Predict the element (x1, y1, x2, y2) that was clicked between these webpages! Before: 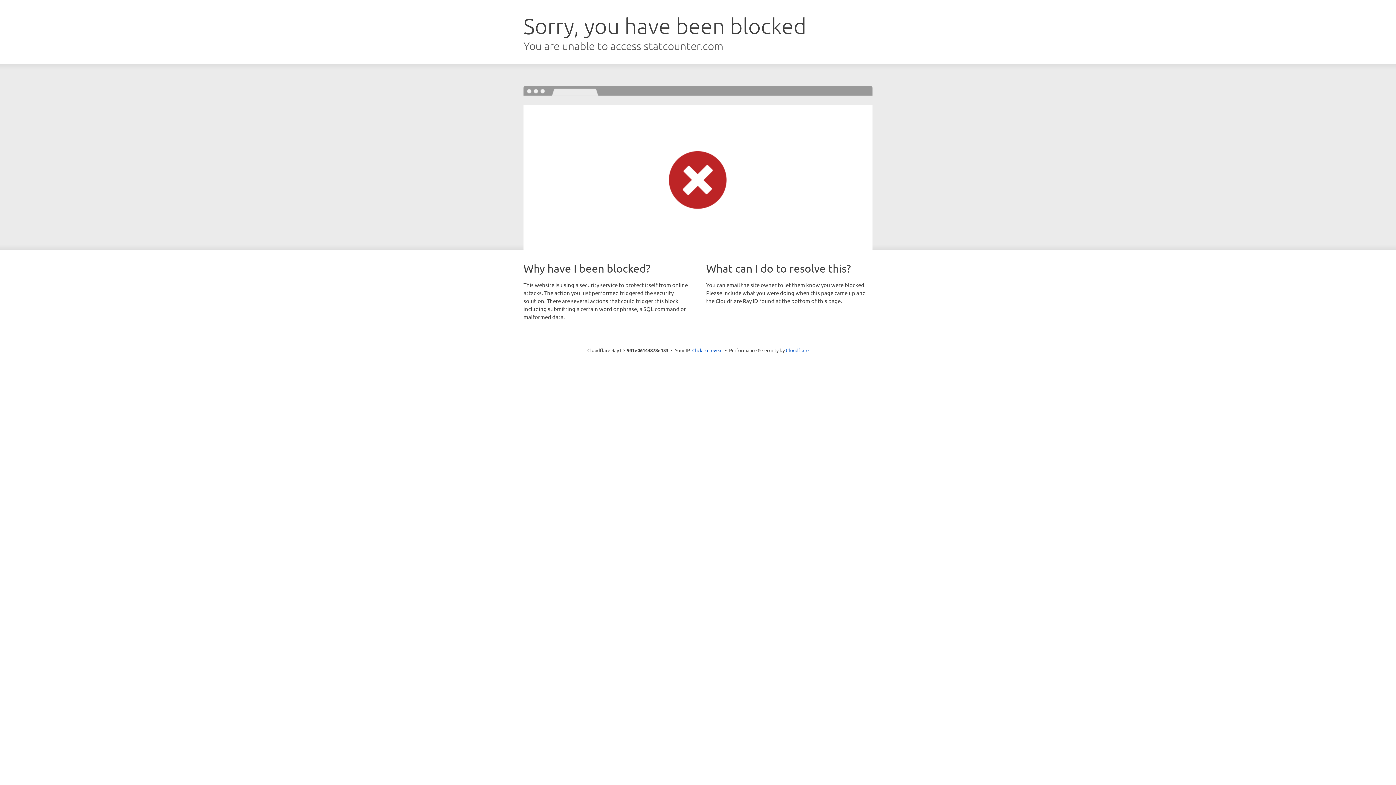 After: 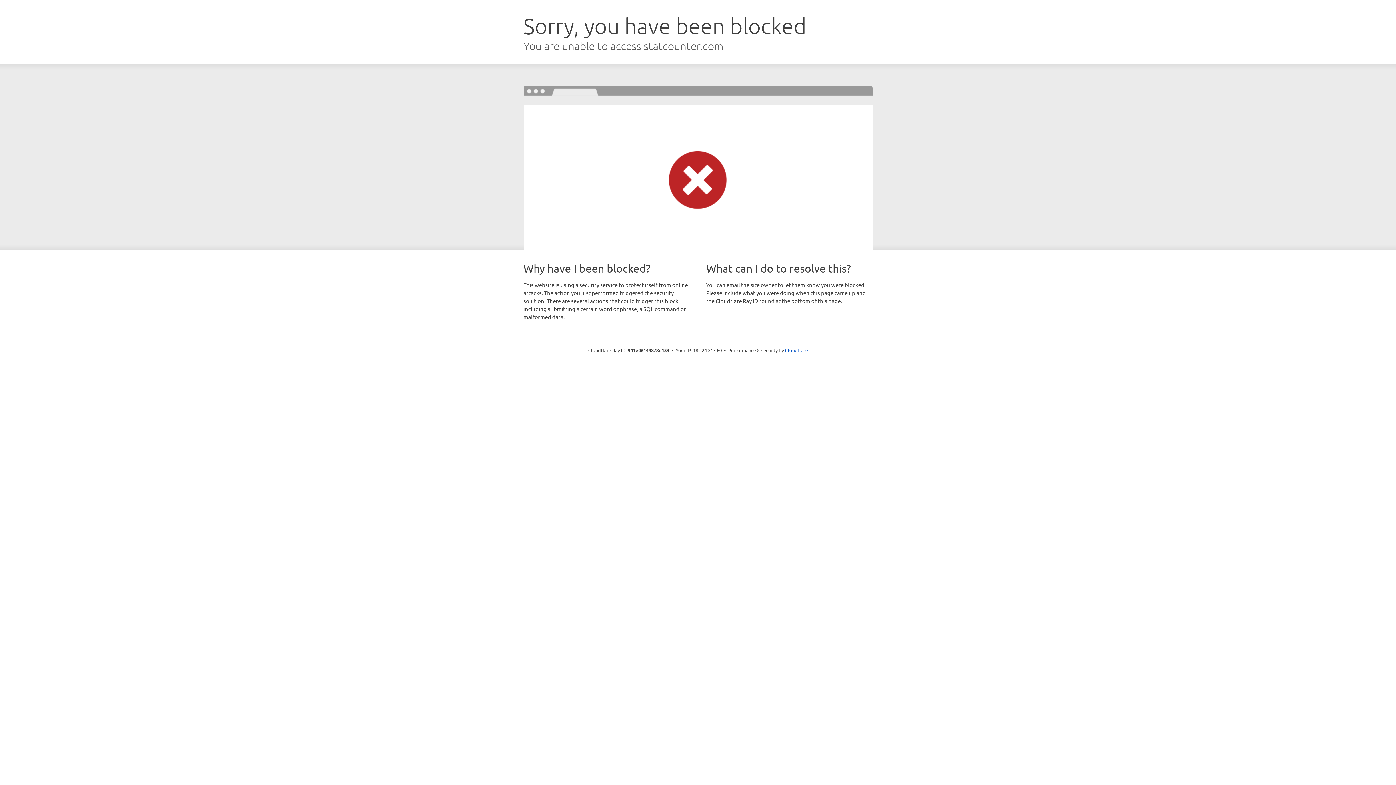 Action: bbox: (692, 346, 722, 353) label: Click to reveal